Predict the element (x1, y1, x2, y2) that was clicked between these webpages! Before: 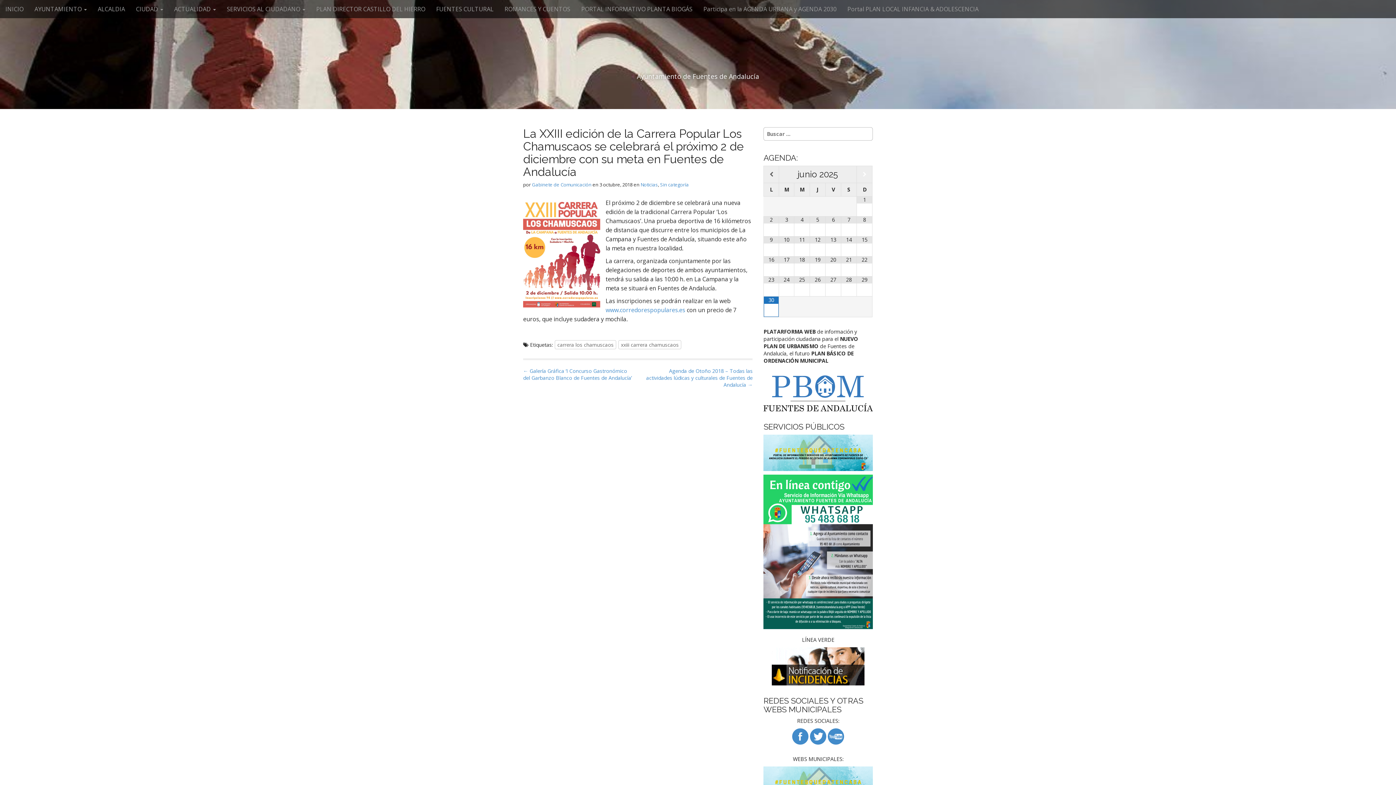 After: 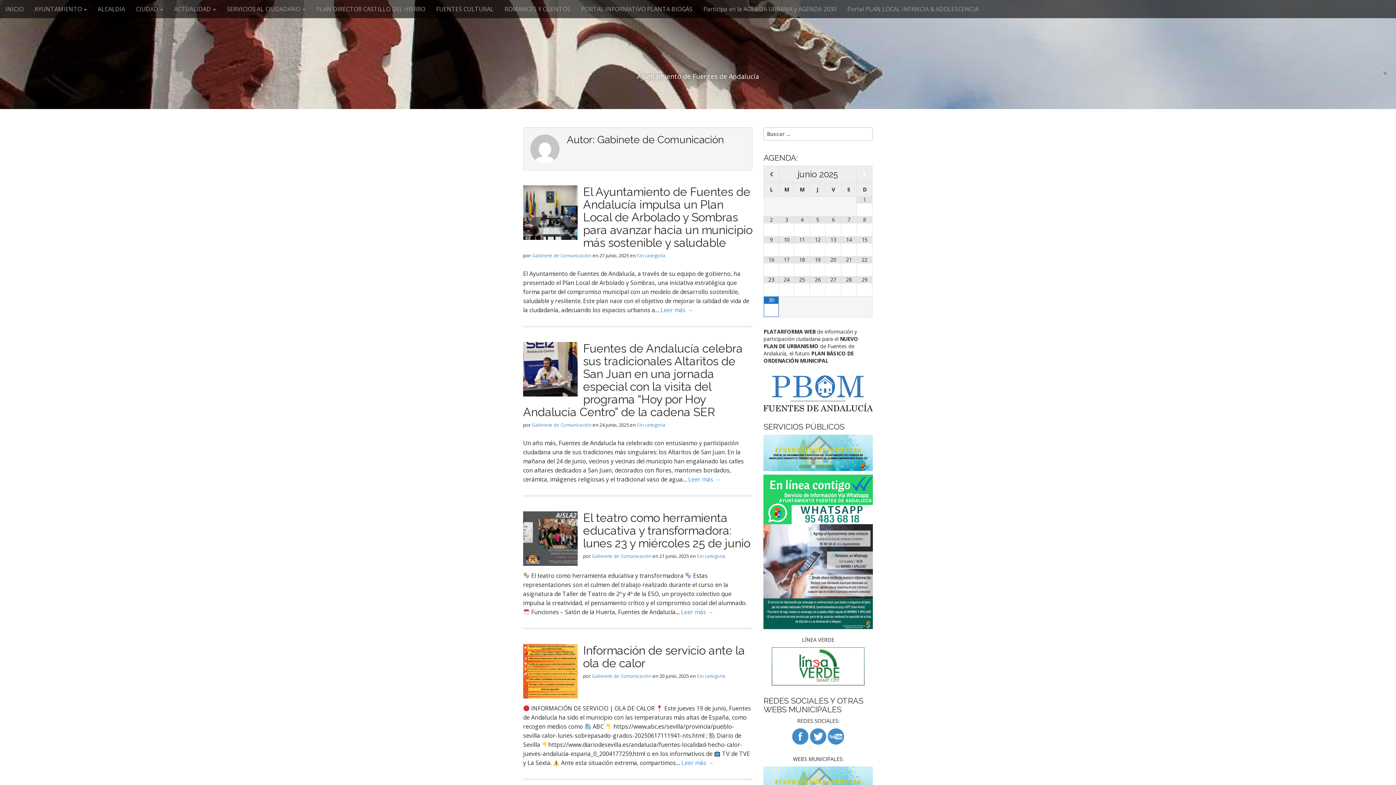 Action: bbox: (532, 181, 591, 188) label: Gabinete de Comunicación